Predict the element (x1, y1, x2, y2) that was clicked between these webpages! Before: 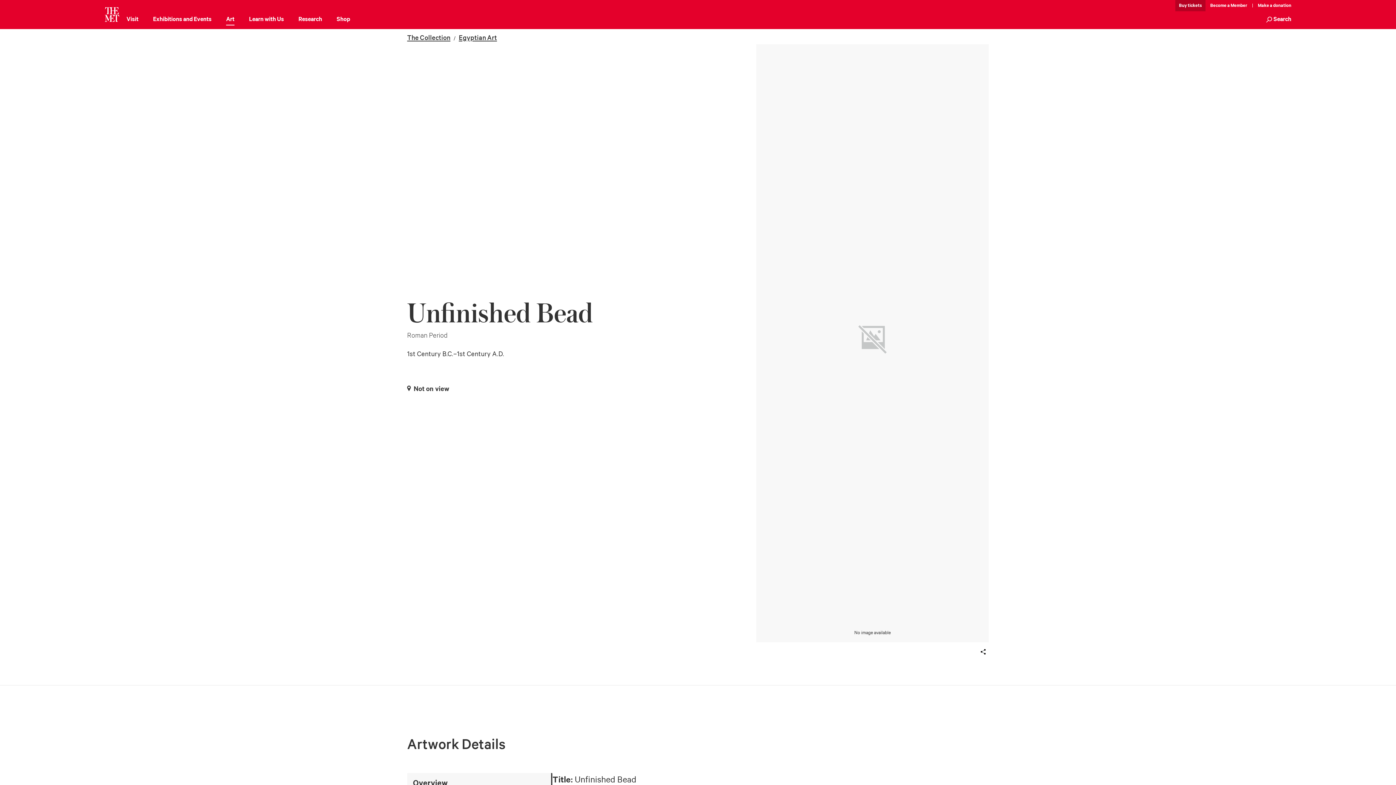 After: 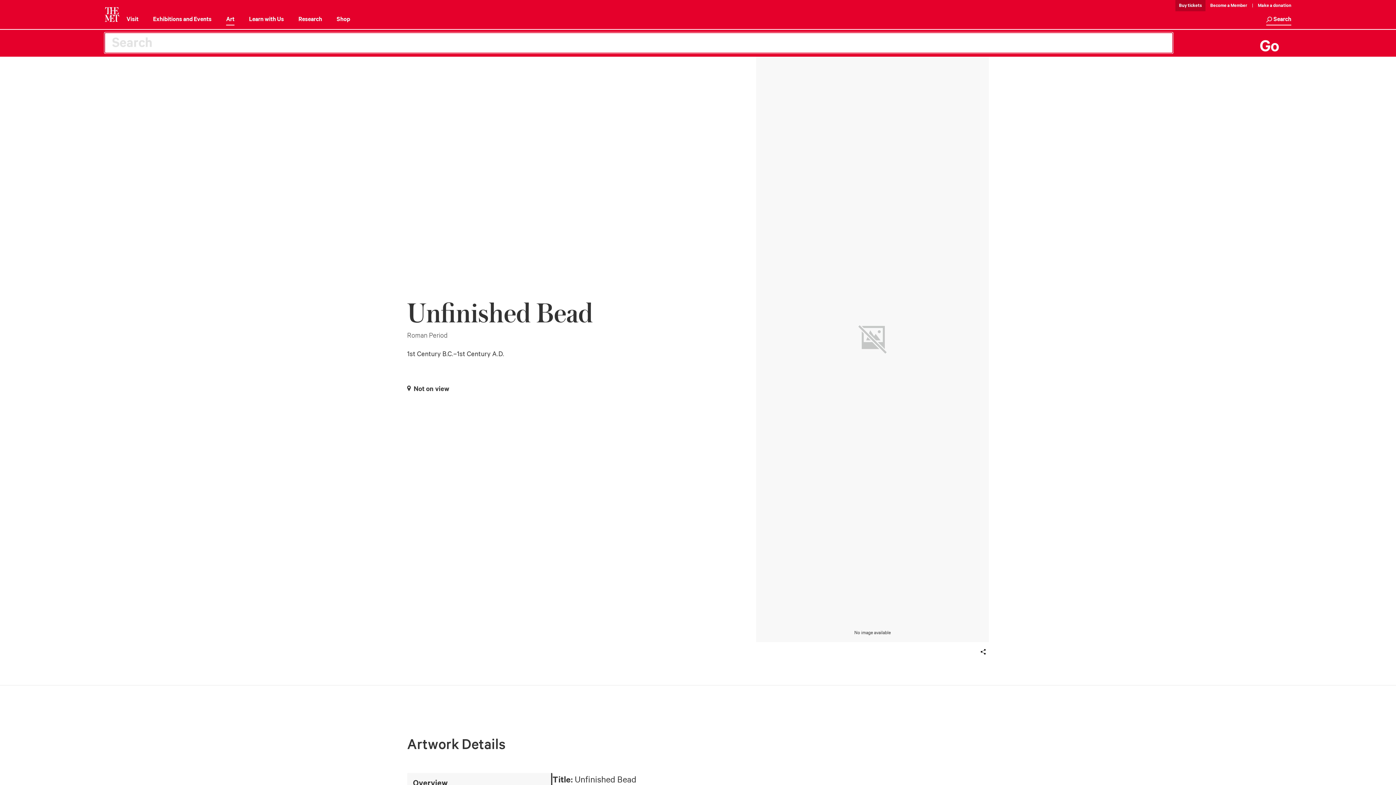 Action: label: Search bbox: (1266, 14, 1291, 25)